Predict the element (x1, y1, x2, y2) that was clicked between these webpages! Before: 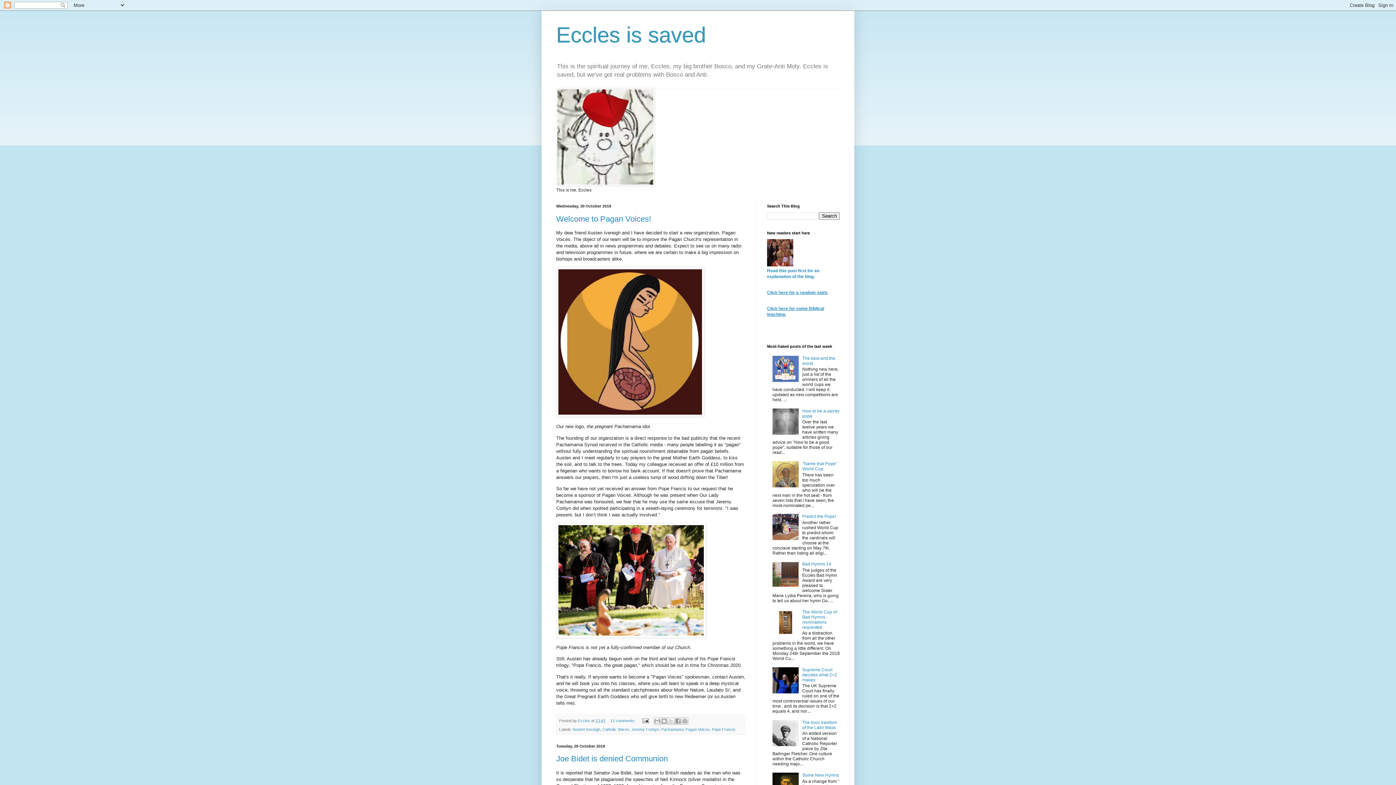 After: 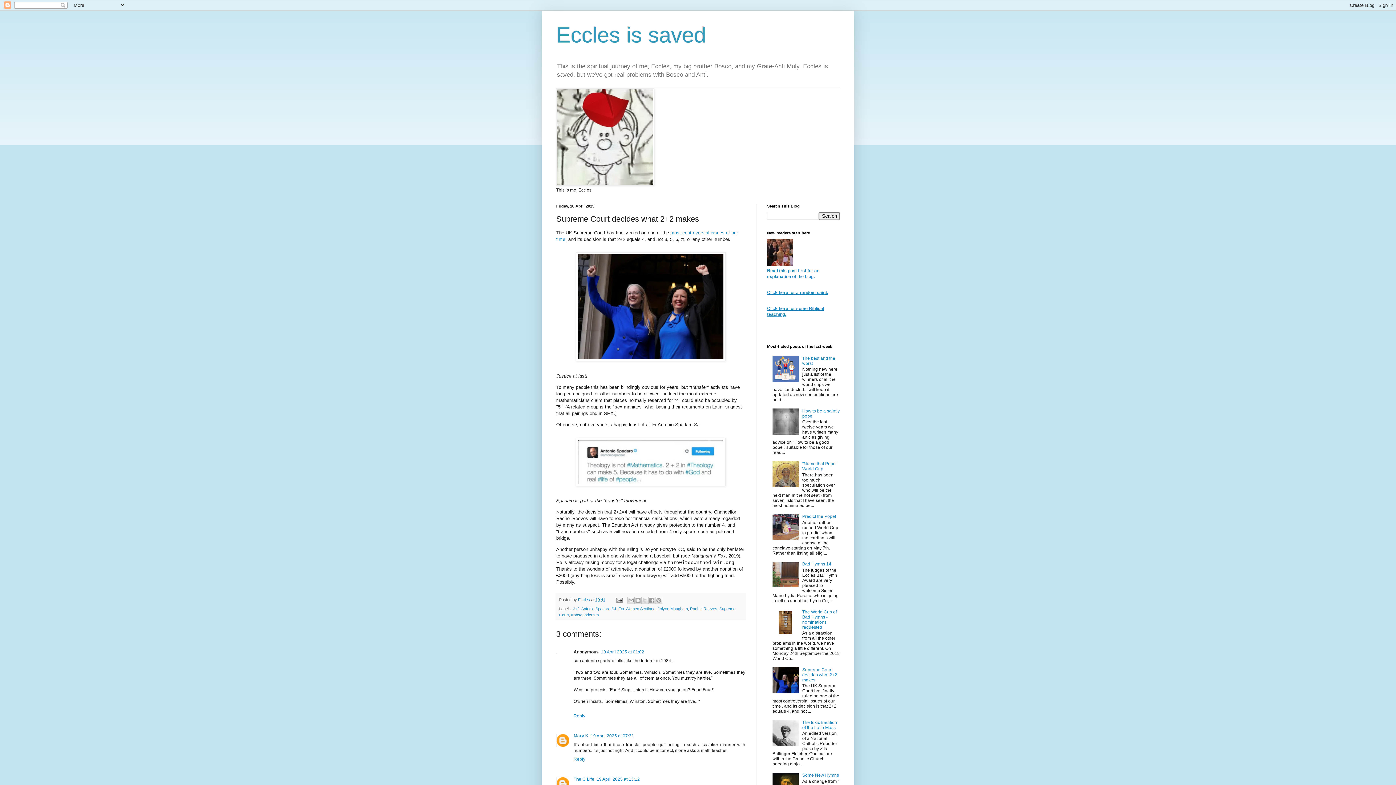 Action: bbox: (802, 667, 837, 682) label: Supreme Court decides what 2+2 makes